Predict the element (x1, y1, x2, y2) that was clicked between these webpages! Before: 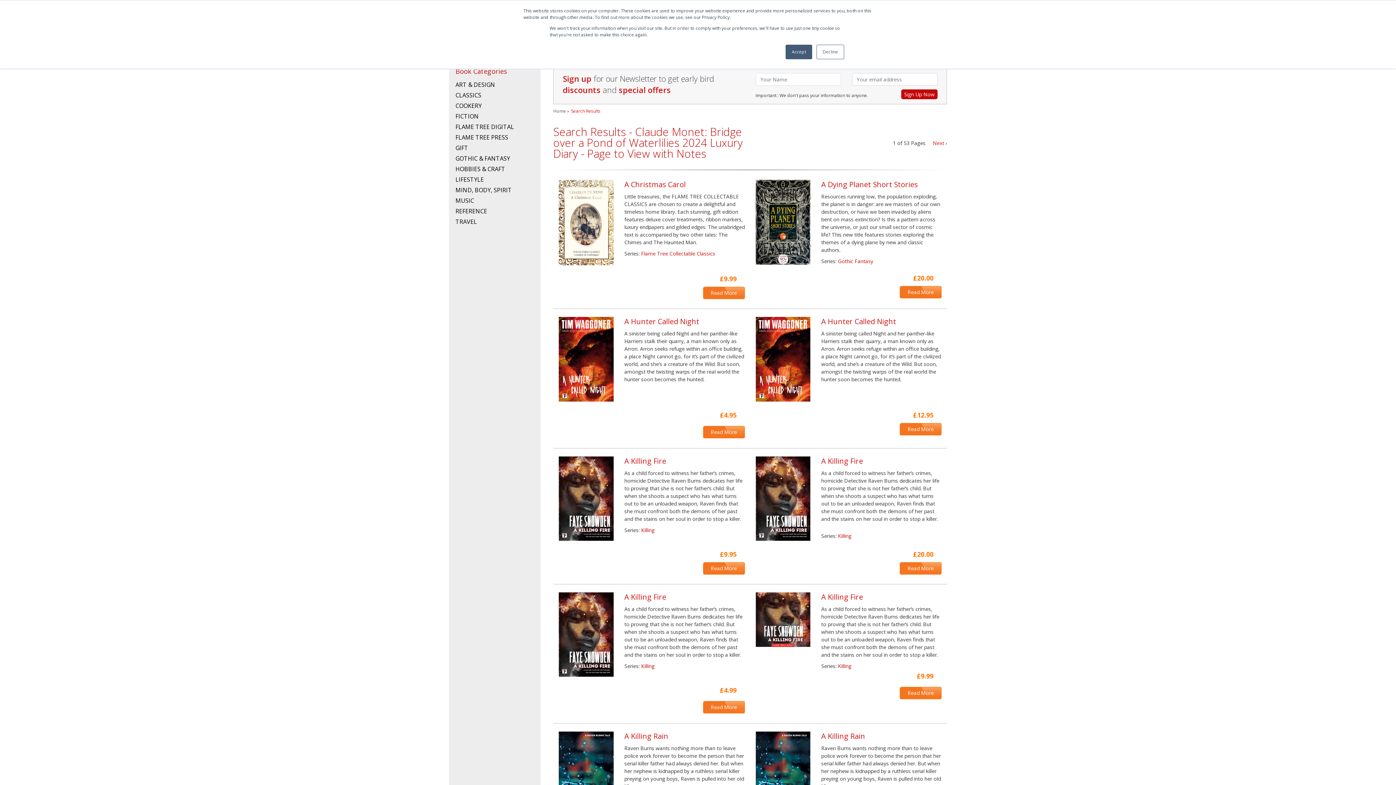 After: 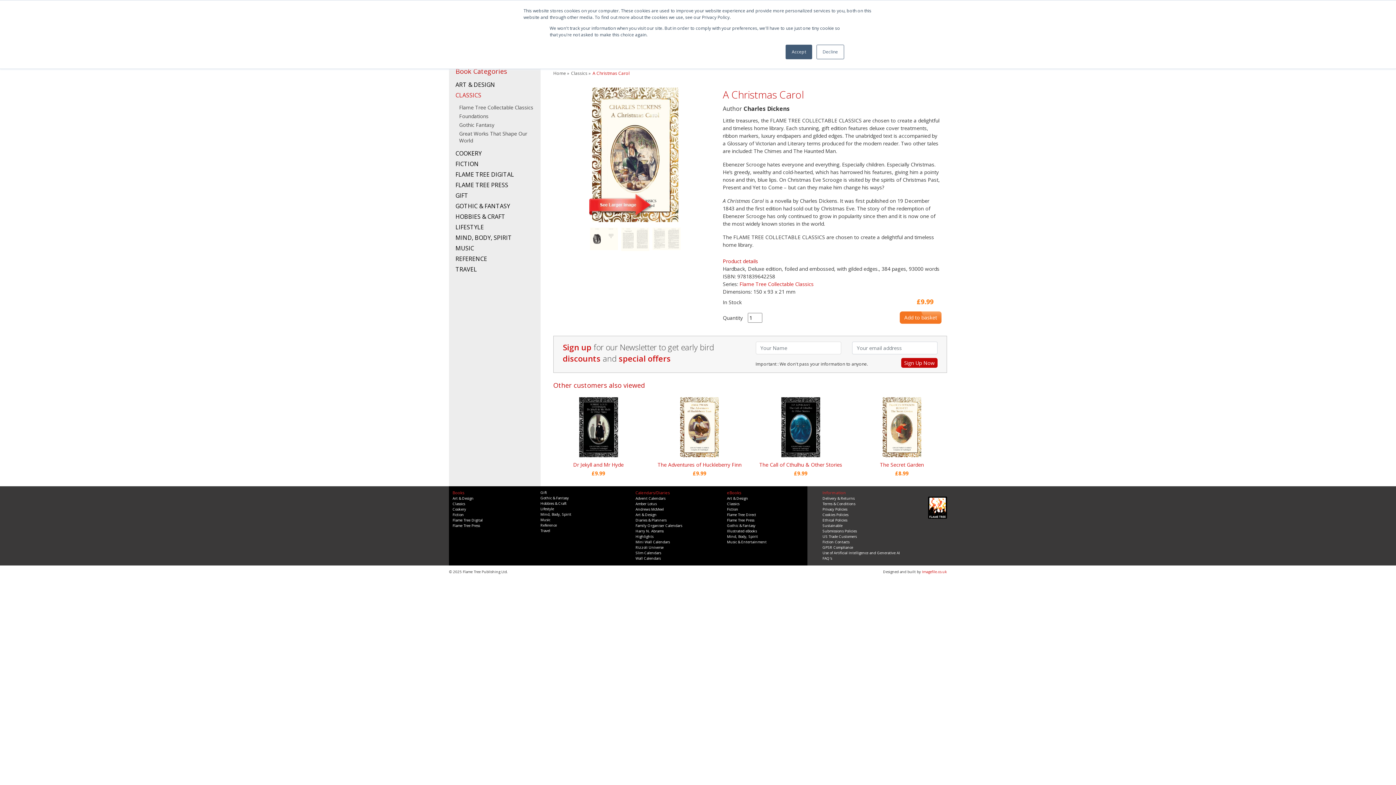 Action: bbox: (558, 180, 613, 265)